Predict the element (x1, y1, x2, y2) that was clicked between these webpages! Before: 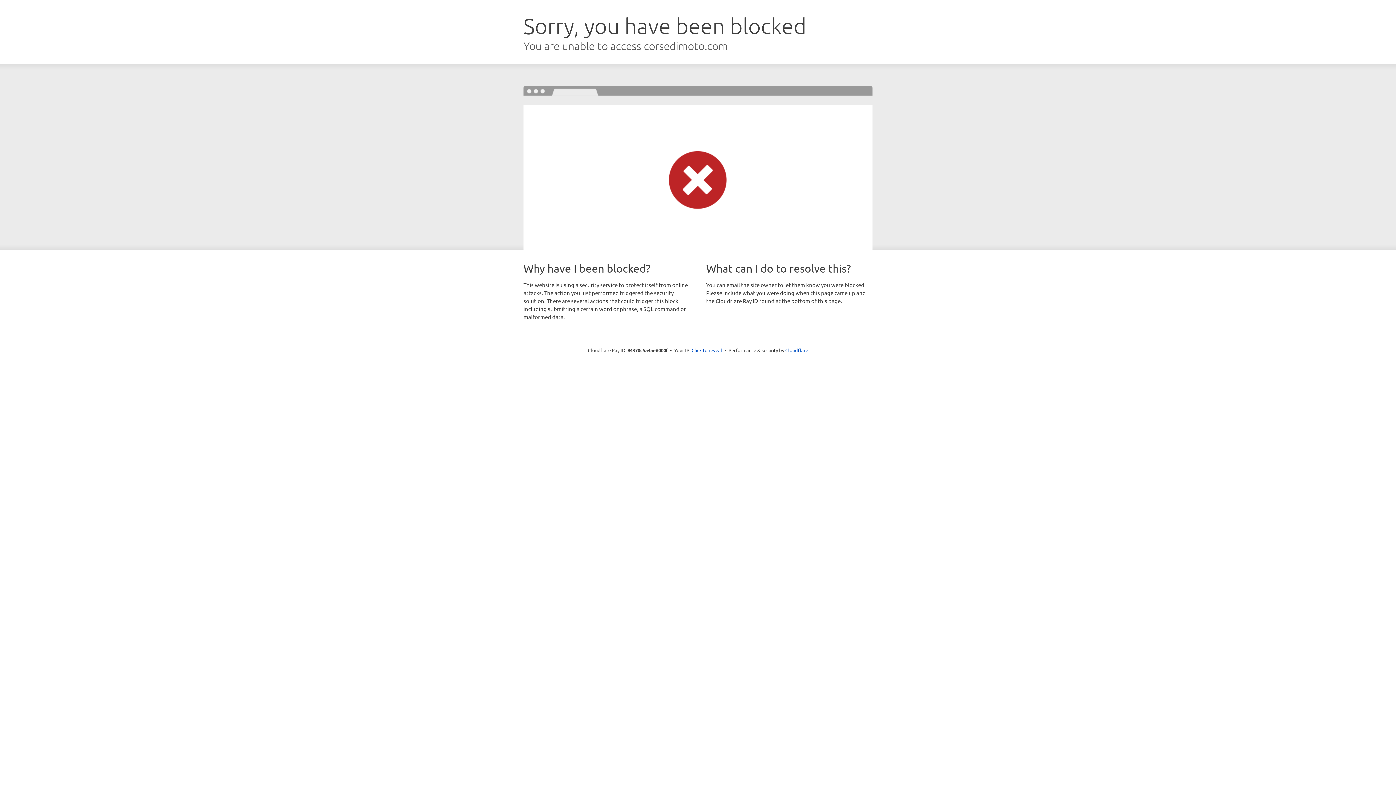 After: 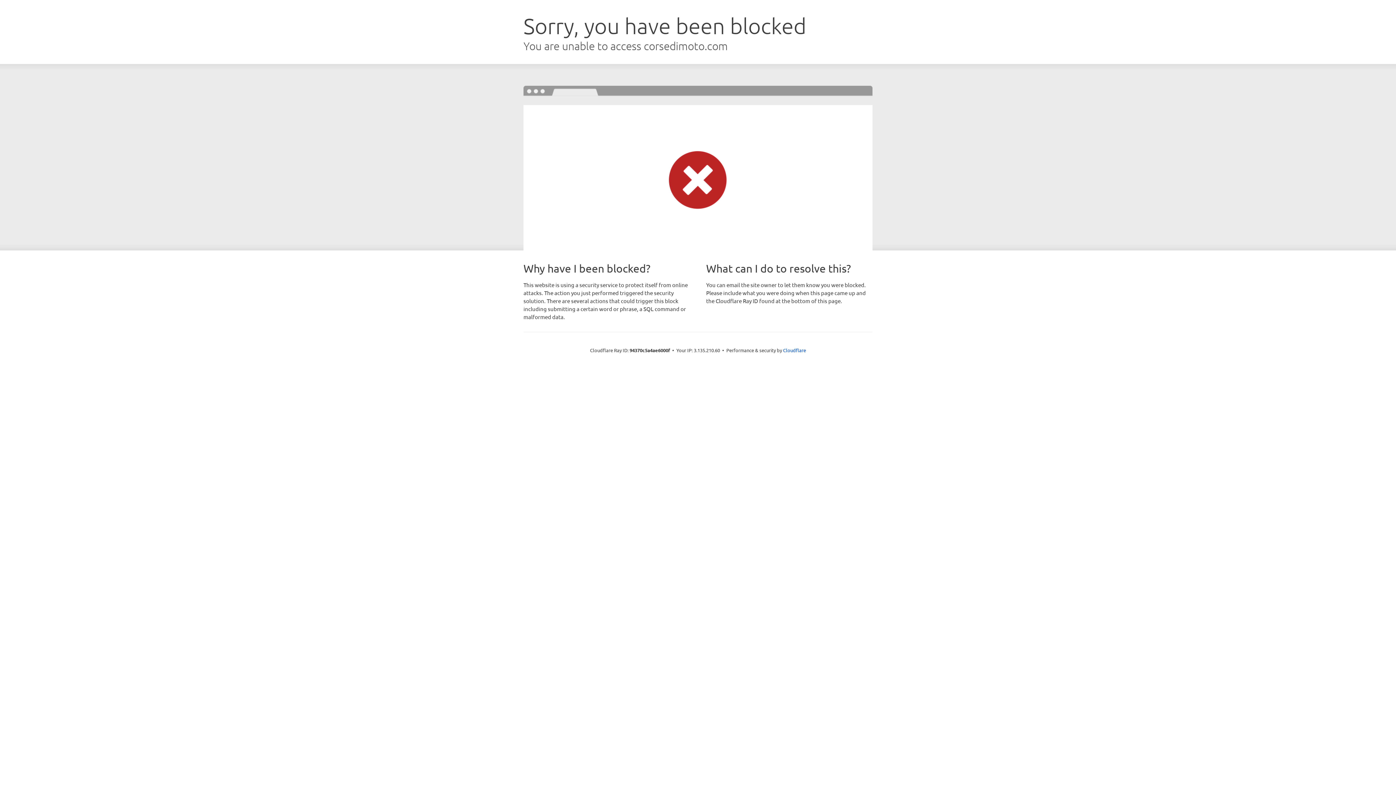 Action: bbox: (691, 346, 722, 353) label: Click to reveal